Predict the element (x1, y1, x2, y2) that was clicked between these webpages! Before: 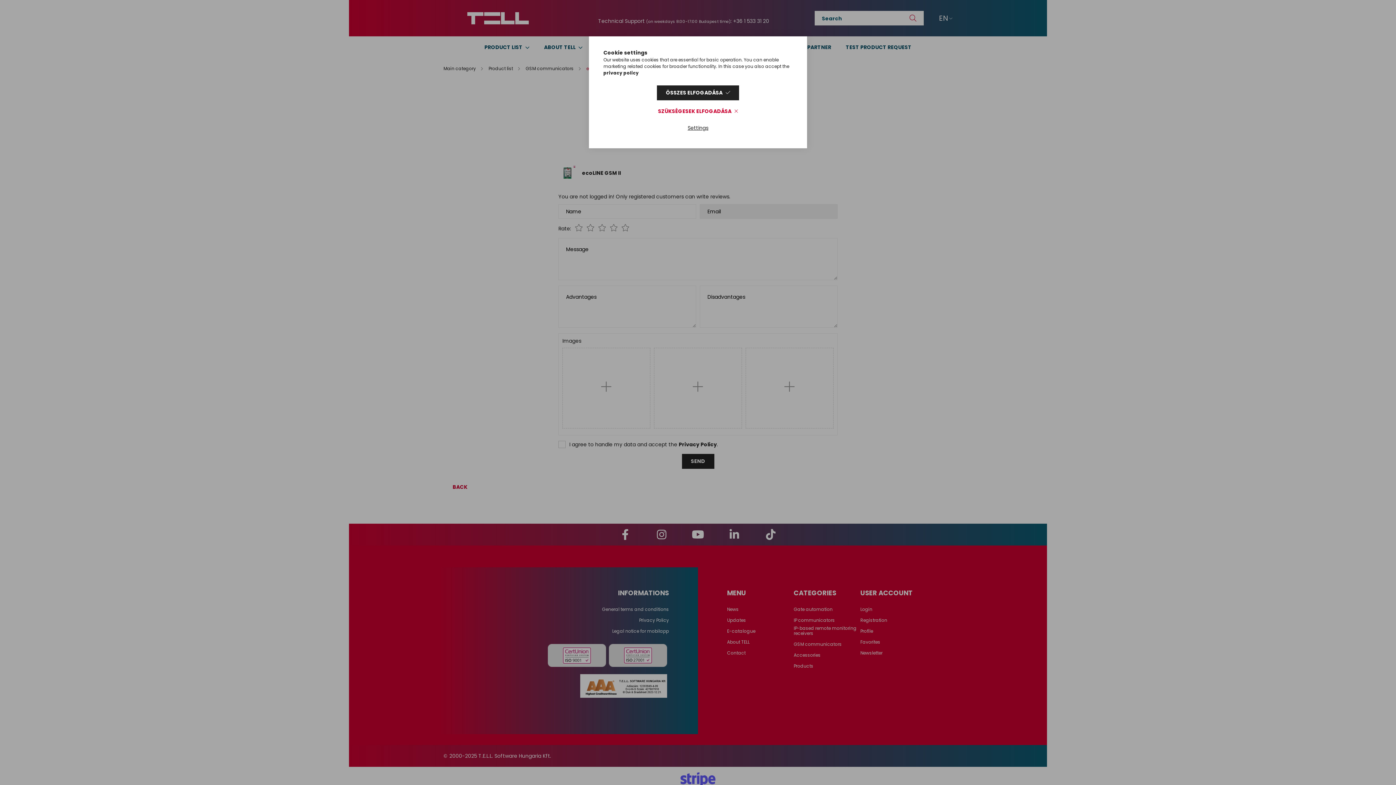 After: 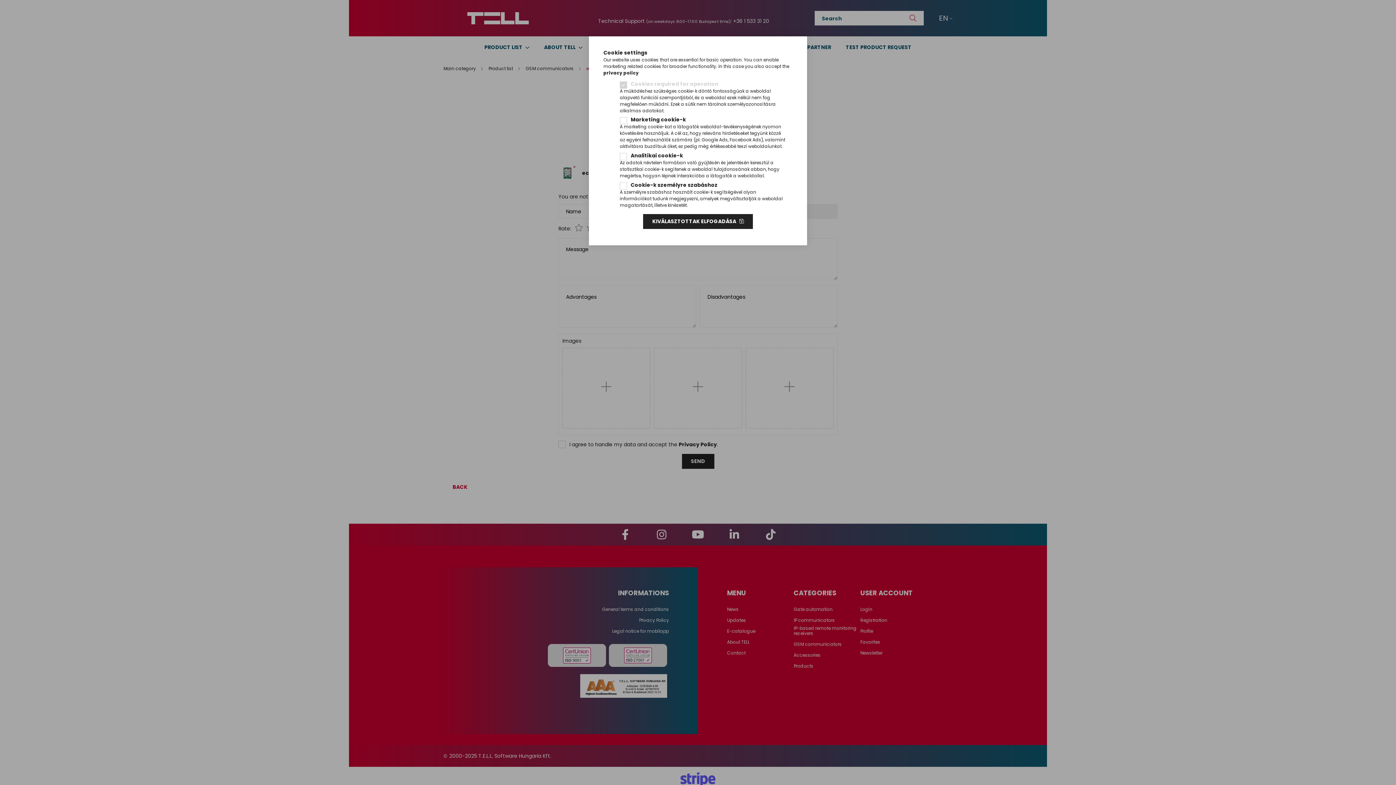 Action: bbox: (678, 120, 717, 135) label: Settings